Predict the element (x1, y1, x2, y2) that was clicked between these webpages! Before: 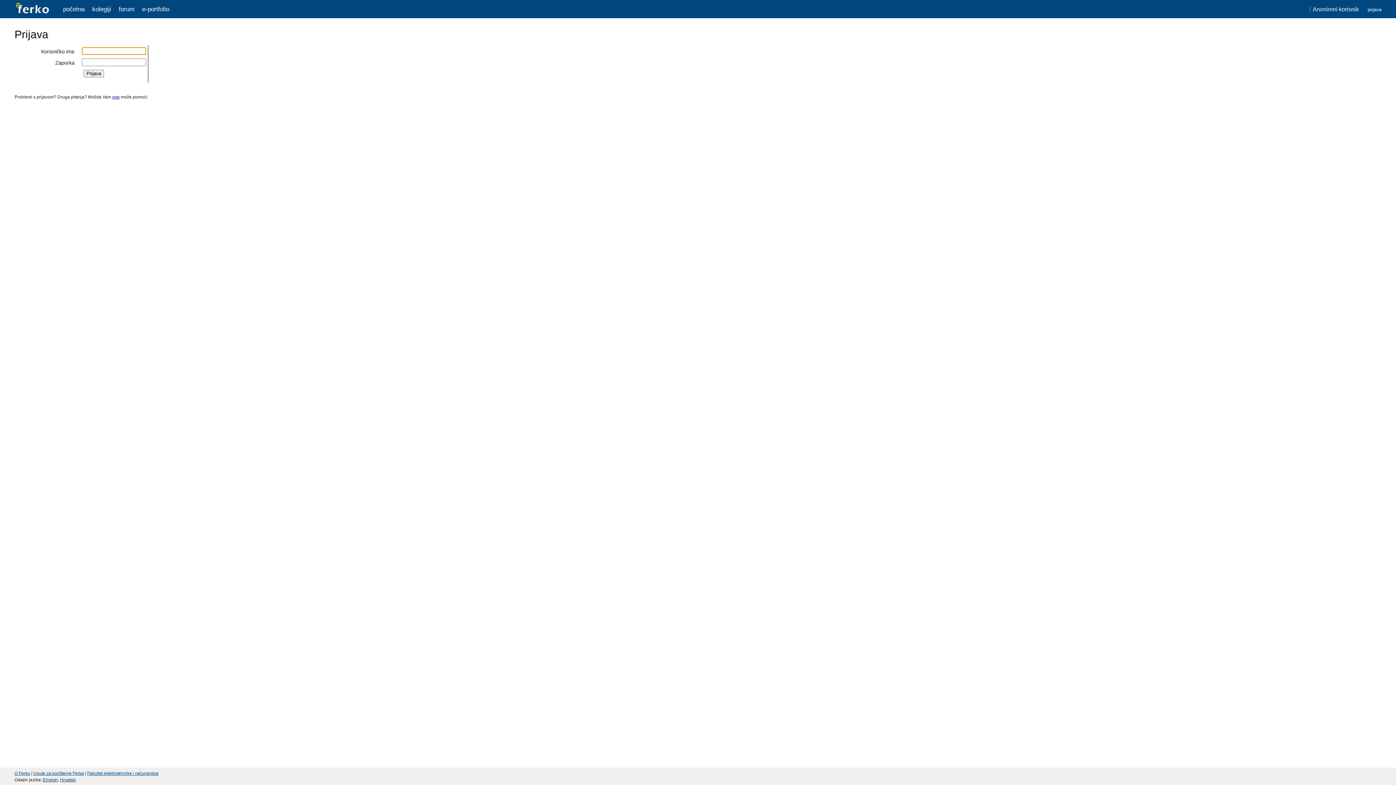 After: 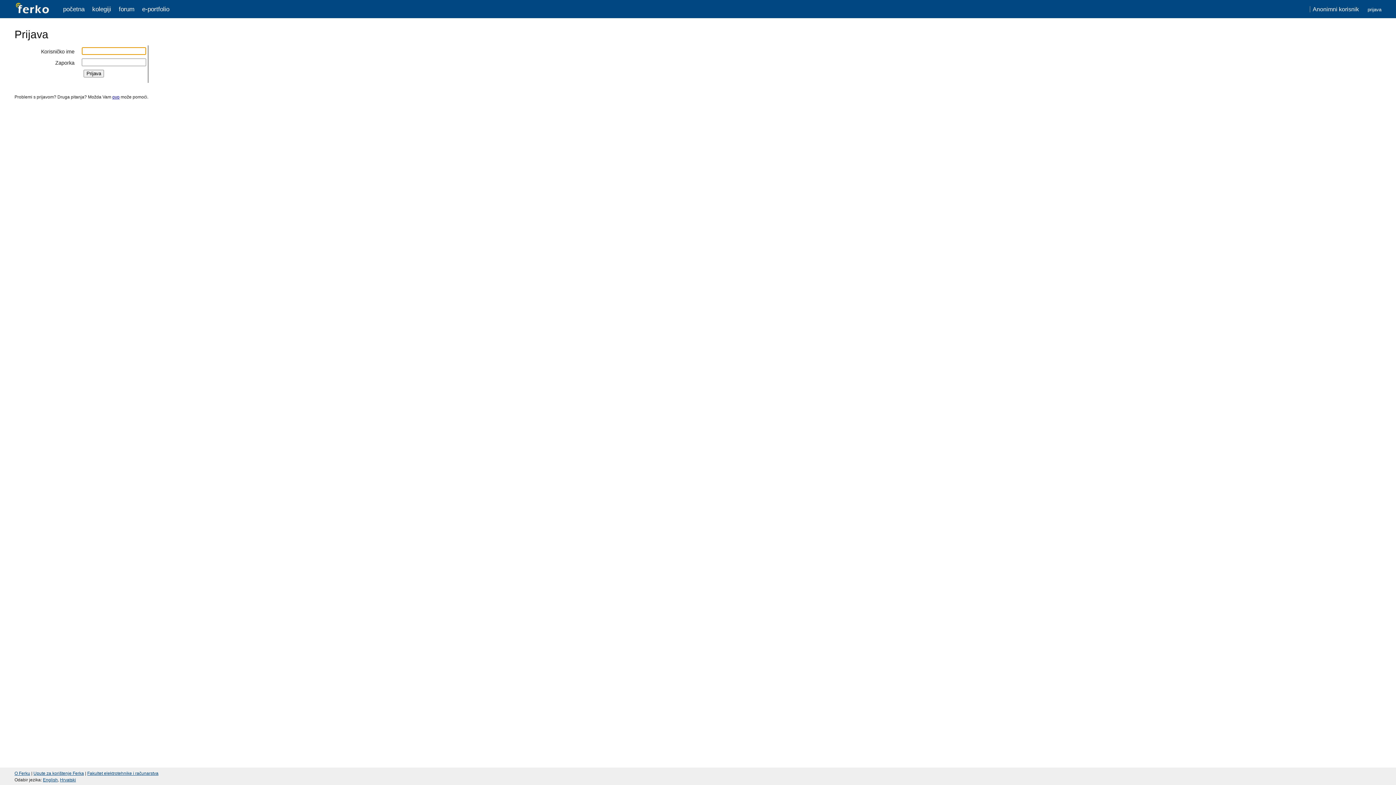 Action: label: početna bbox: (63, 5, 84, 12)